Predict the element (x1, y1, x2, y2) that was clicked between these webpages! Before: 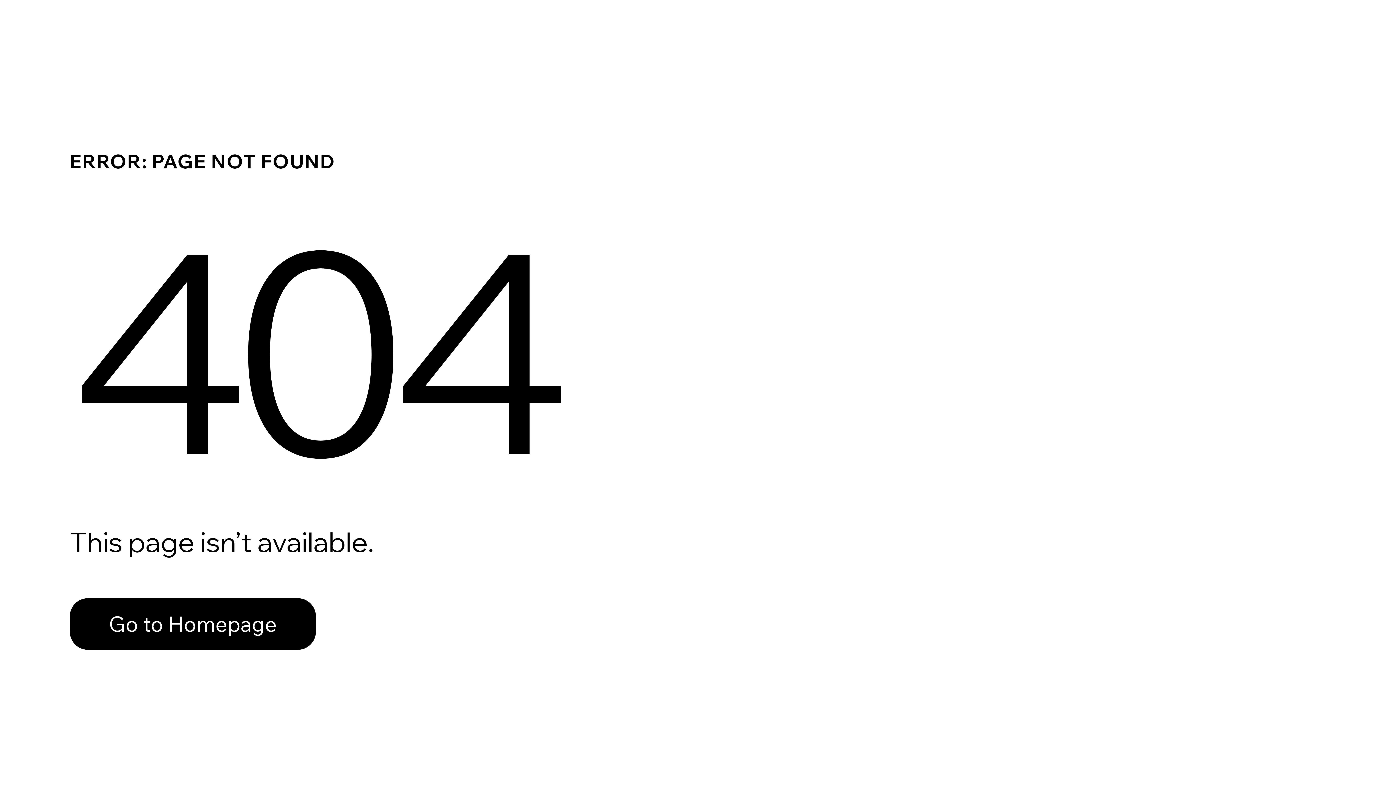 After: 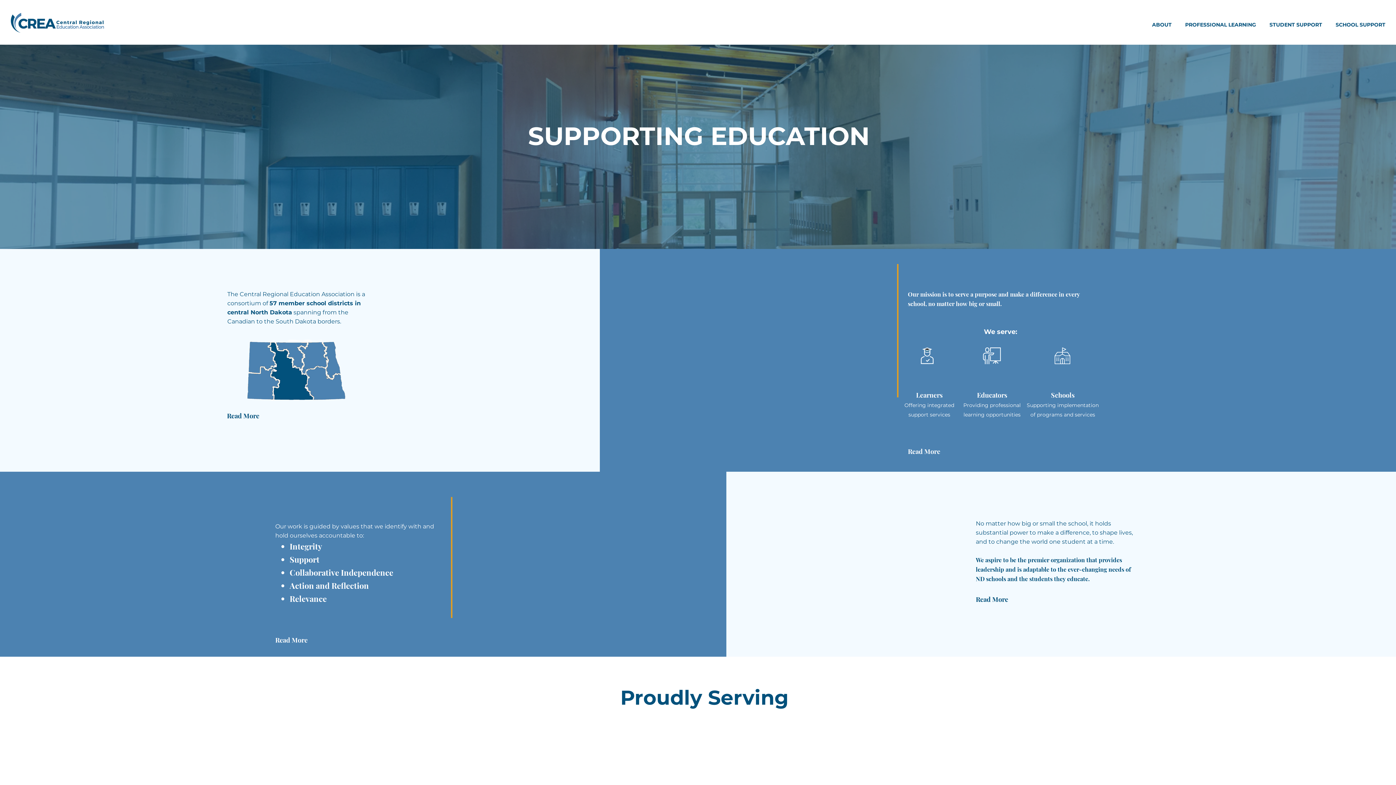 Action: bbox: (69, 582, 768, 659) label: Go to Homepage